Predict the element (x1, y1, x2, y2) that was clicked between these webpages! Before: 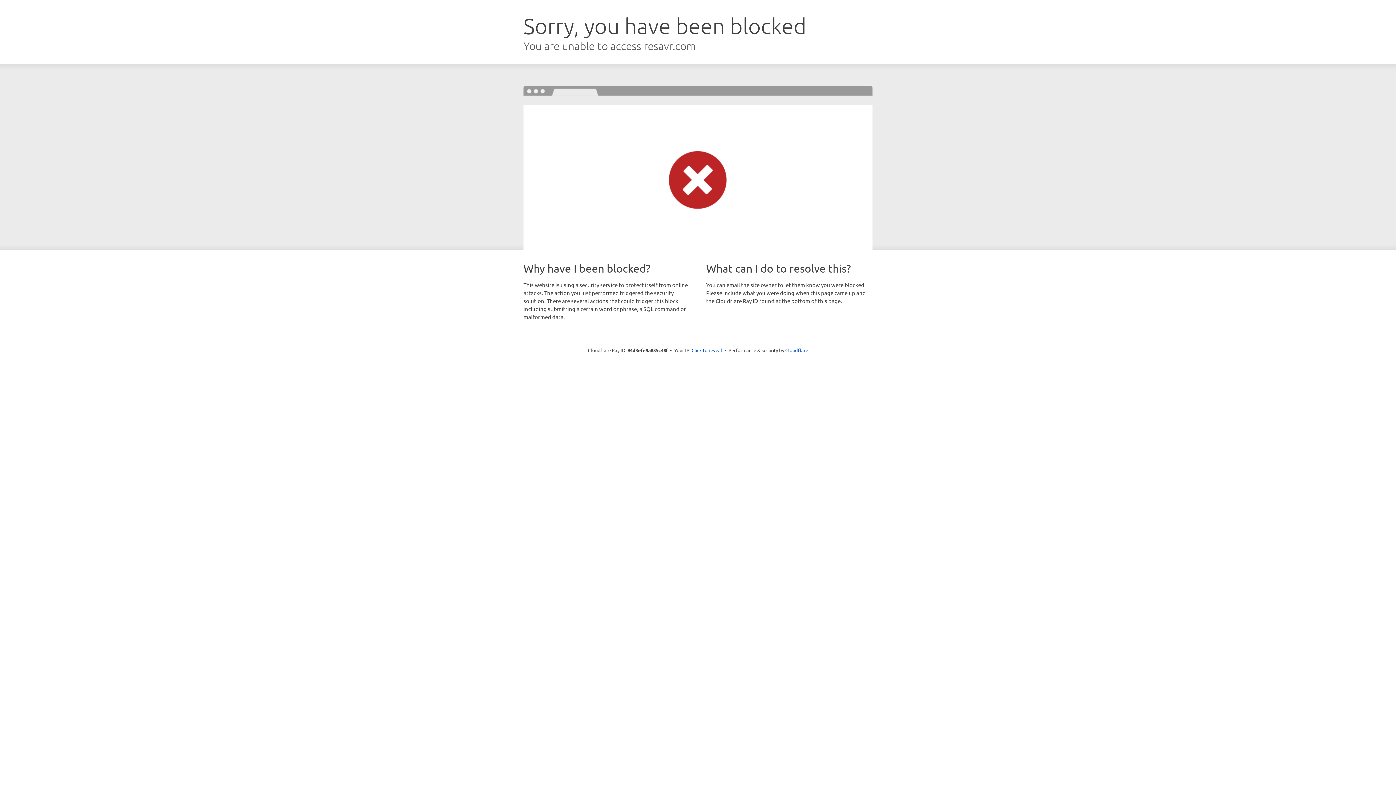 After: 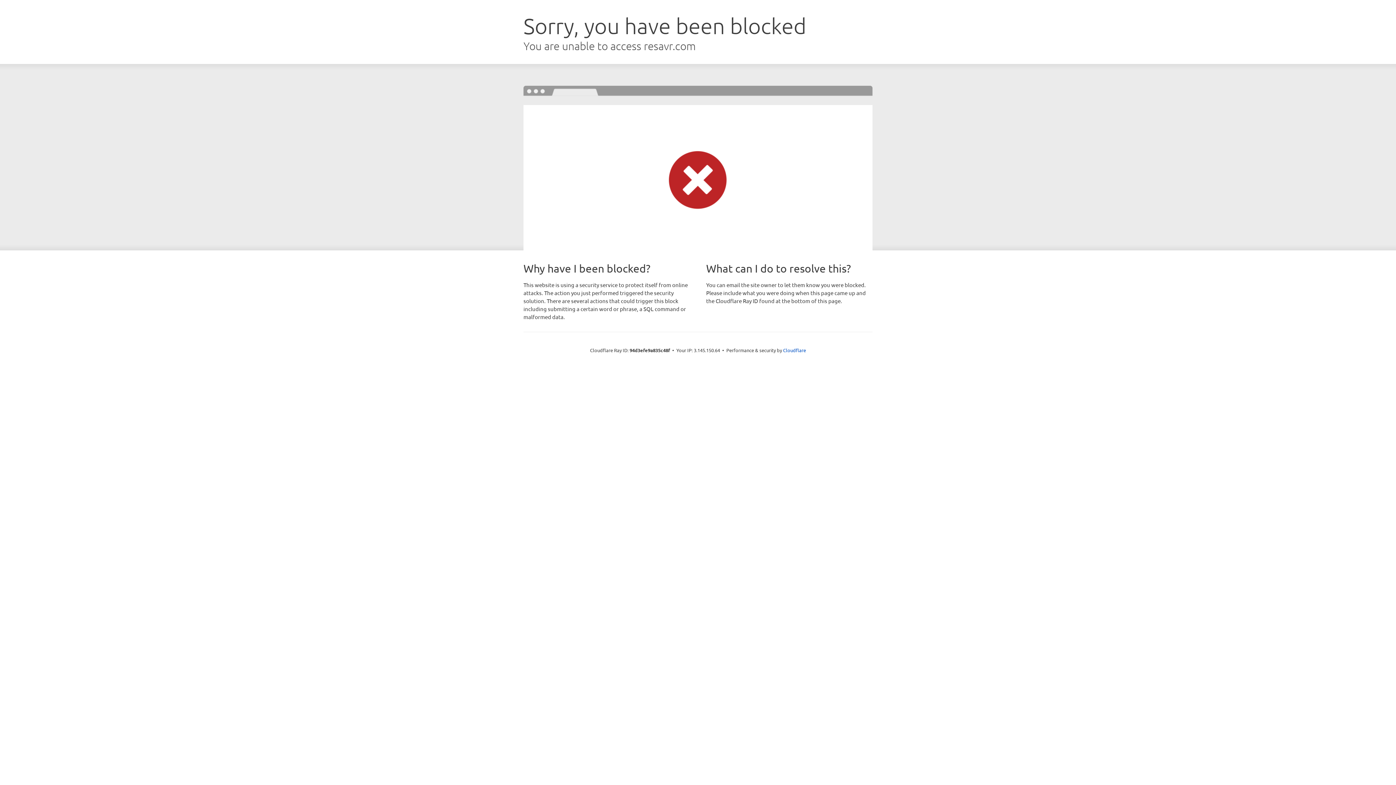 Action: label: Click to reveal bbox: (691, 346, 722, 353)